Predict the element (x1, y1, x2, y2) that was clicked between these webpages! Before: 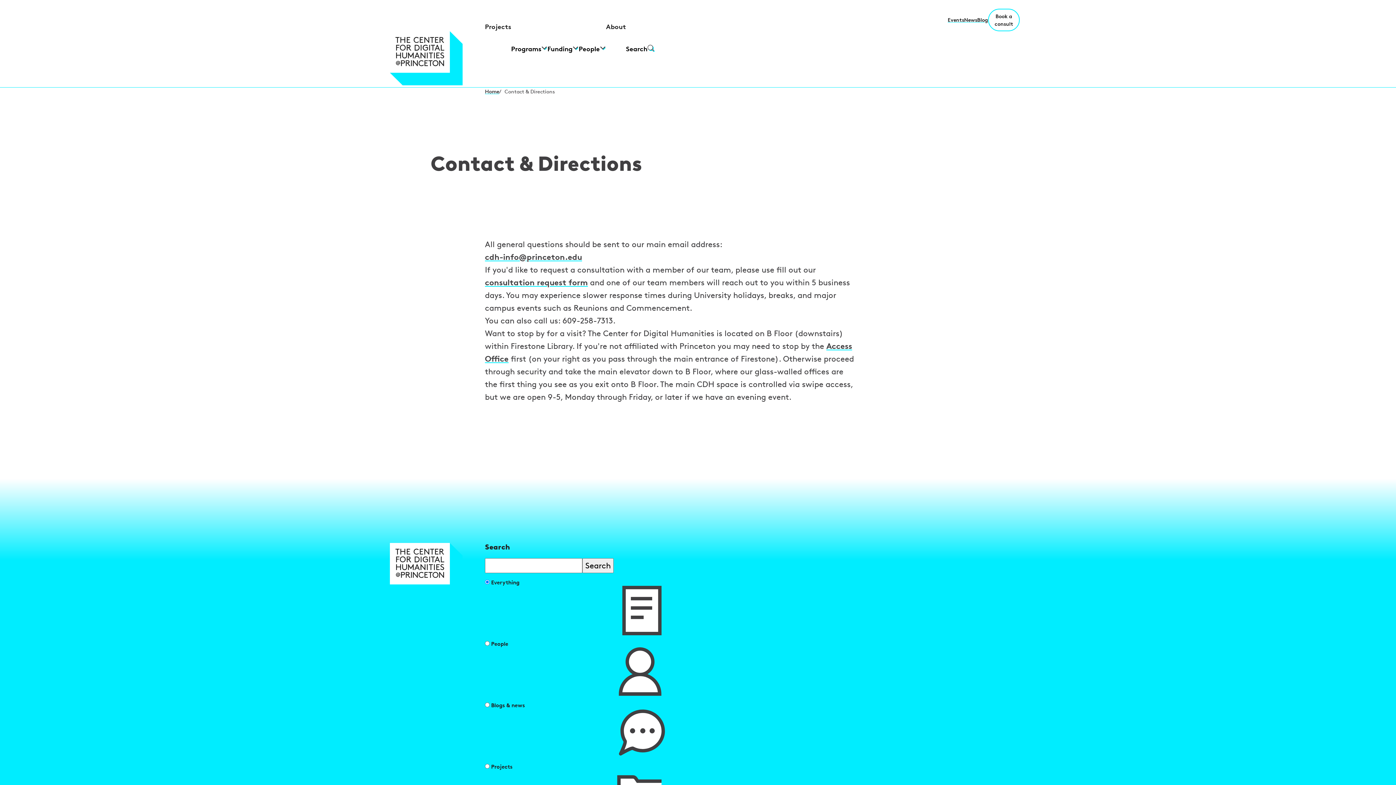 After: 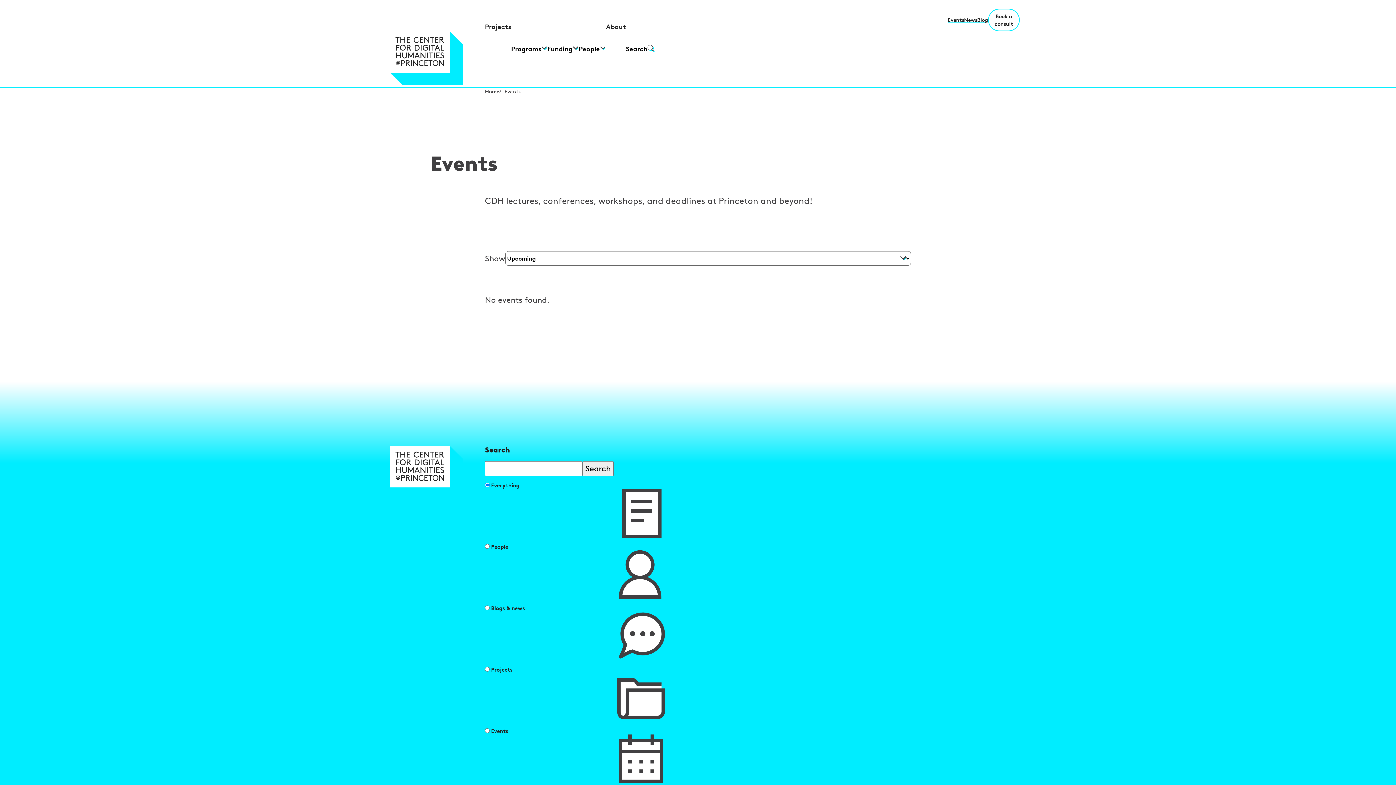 Action: bbox: (948, 16, 964, 22) label: Events